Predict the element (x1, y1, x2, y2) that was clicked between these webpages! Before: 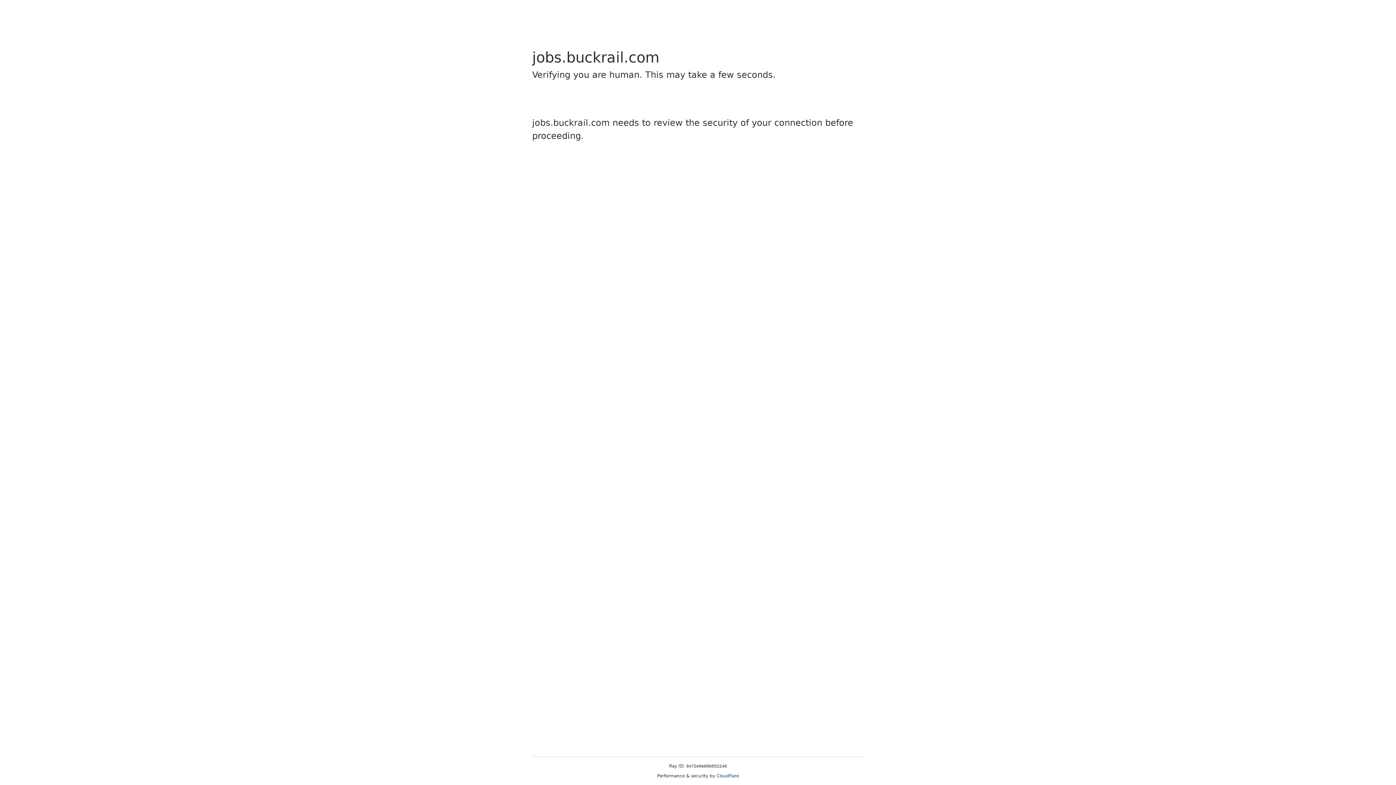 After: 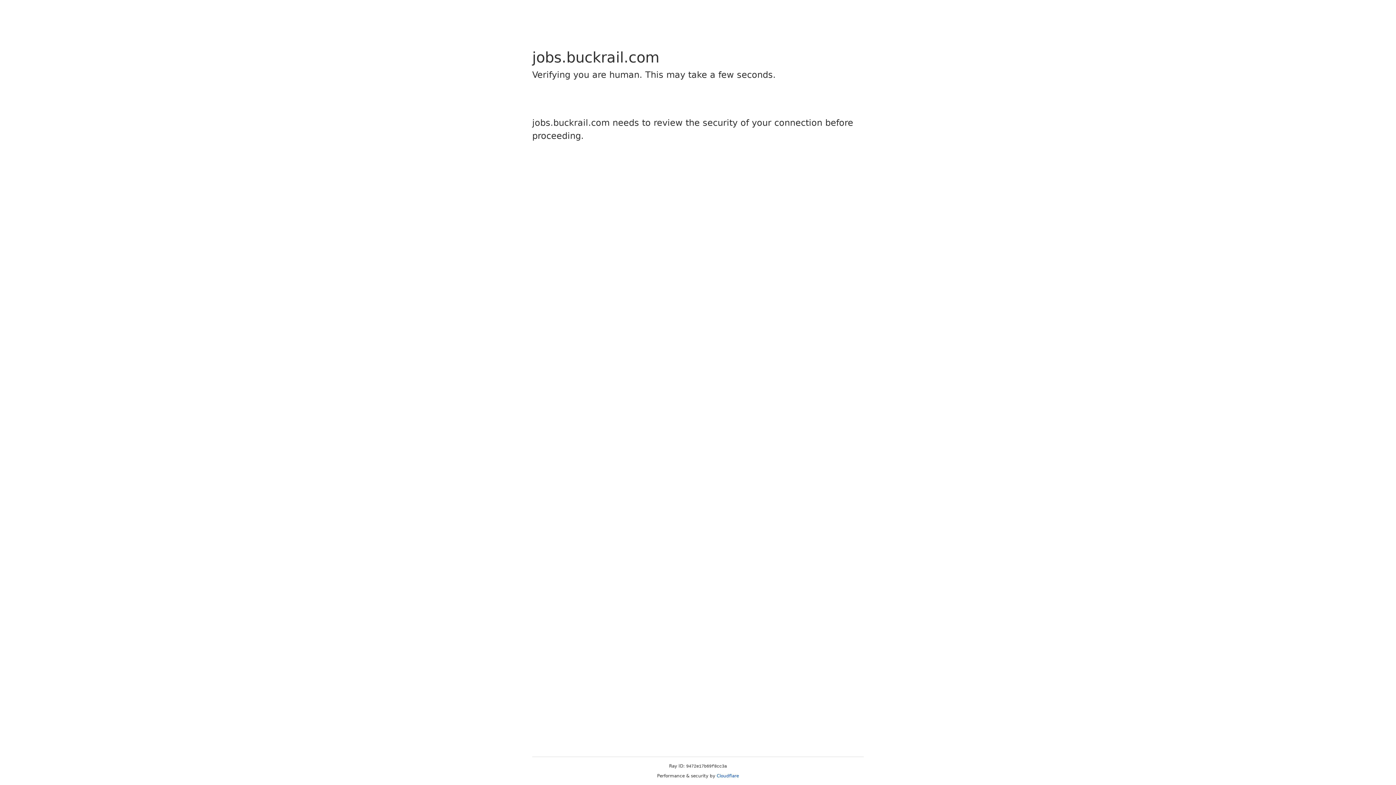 Action: bbox: (716, 773, 739, 778) label: Cloudflare